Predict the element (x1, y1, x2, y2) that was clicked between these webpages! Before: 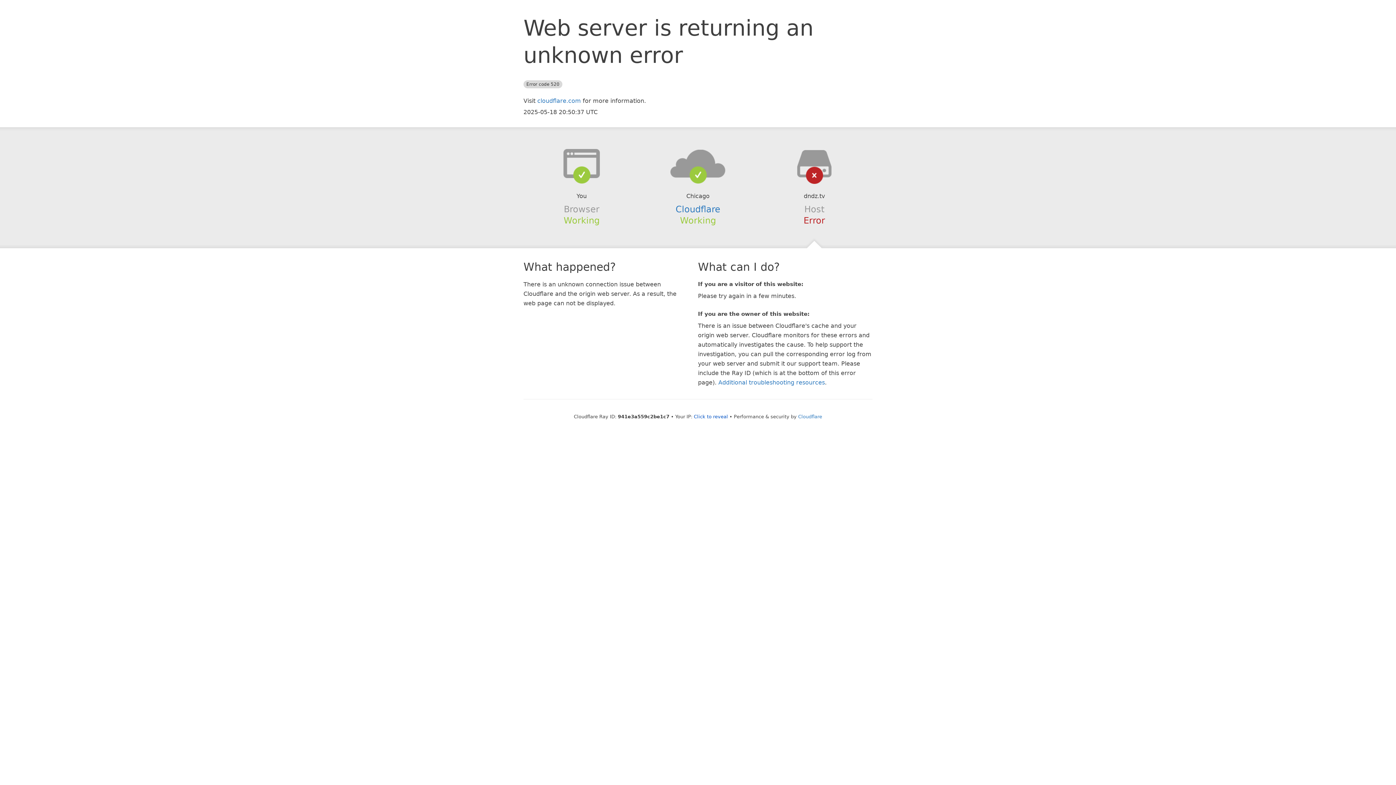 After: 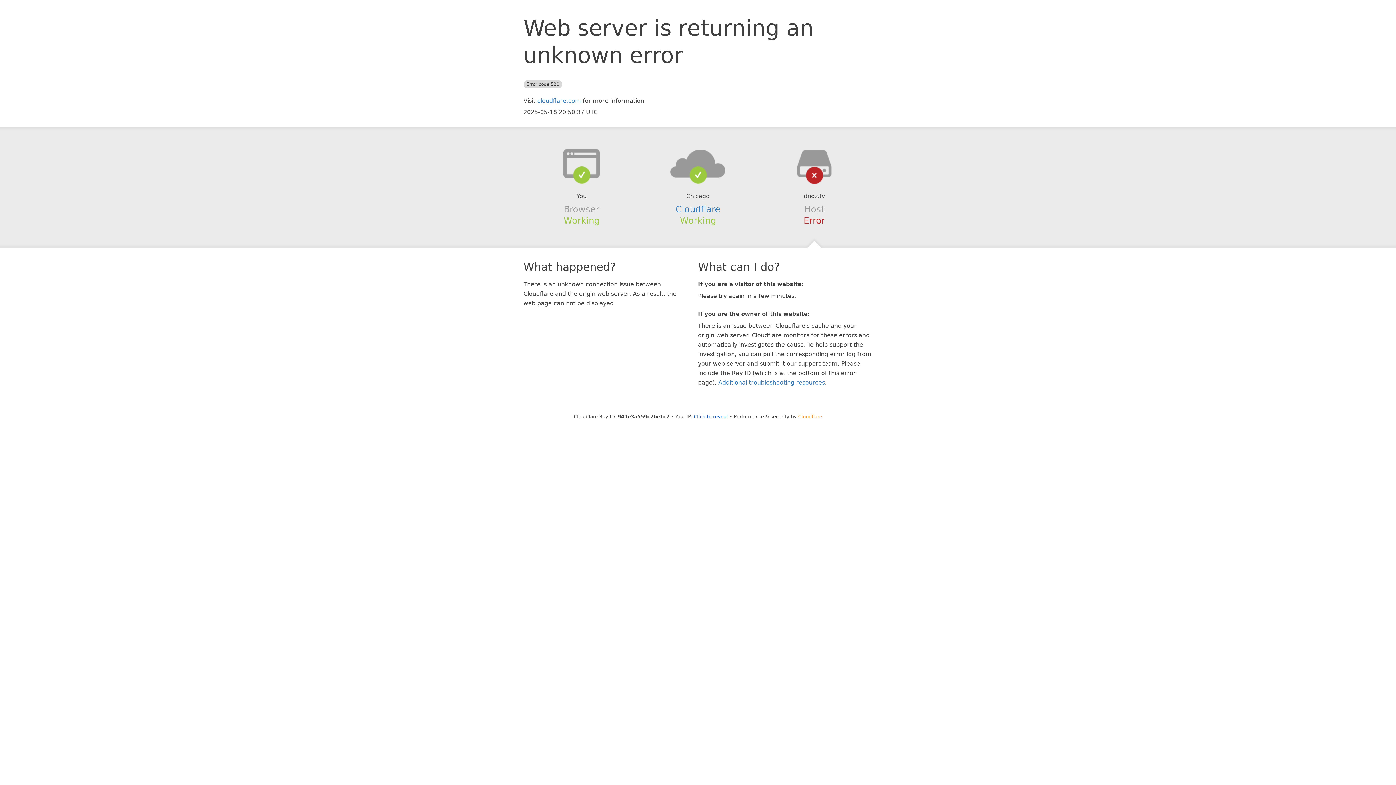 Action: bbox: (798, 414, 822, 419) label: Cloudflare